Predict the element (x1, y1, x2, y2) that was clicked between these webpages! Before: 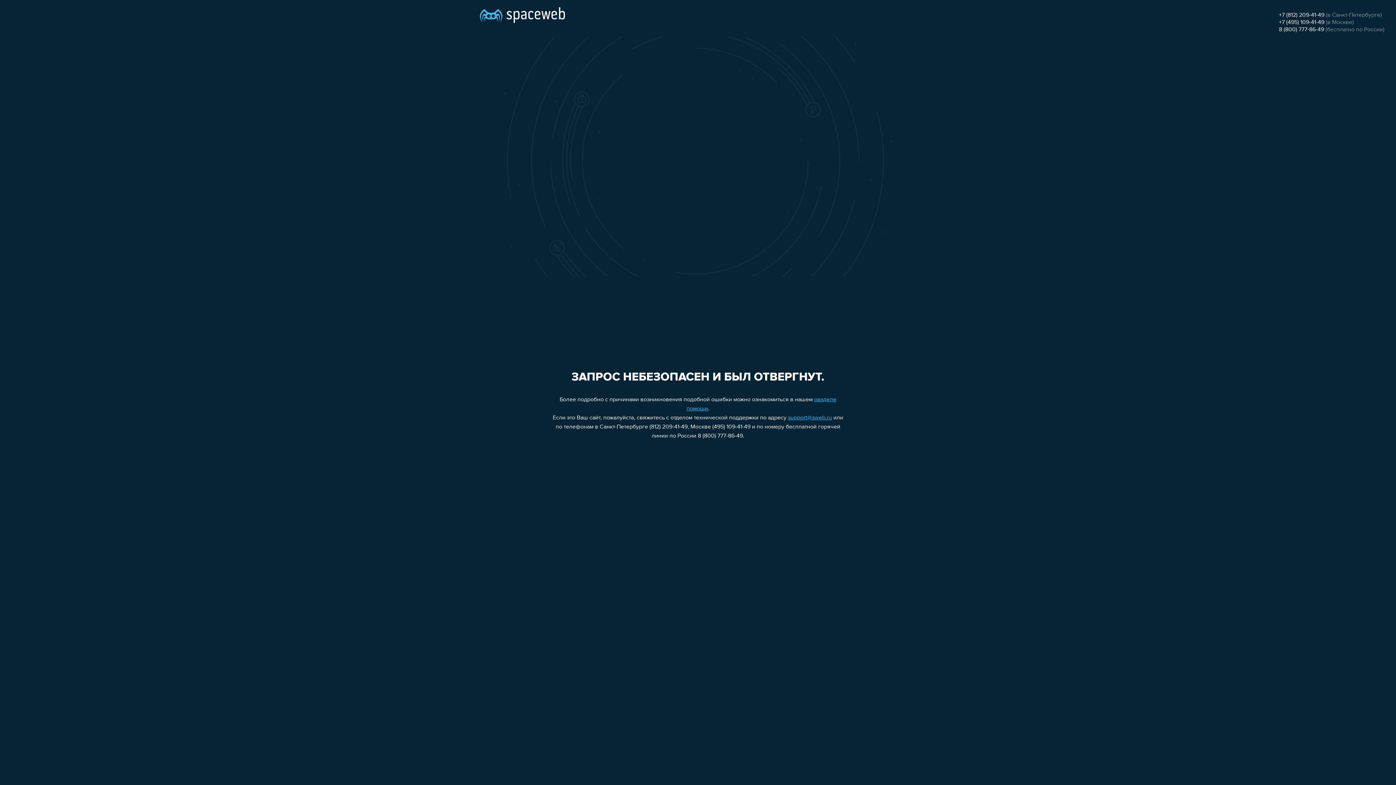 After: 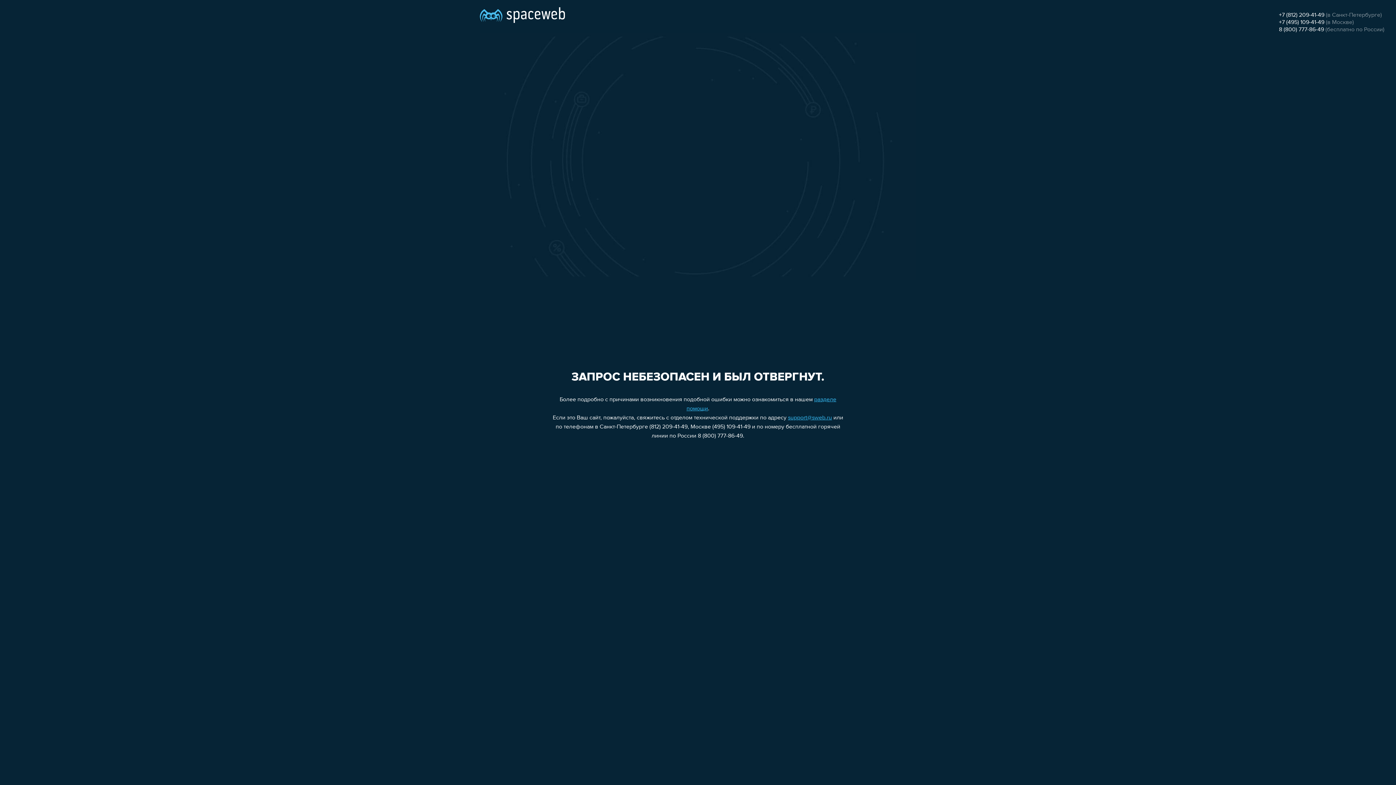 Action: label: +7 (812) 209-41-49 bbox: (1279, 12, 1324, 18)